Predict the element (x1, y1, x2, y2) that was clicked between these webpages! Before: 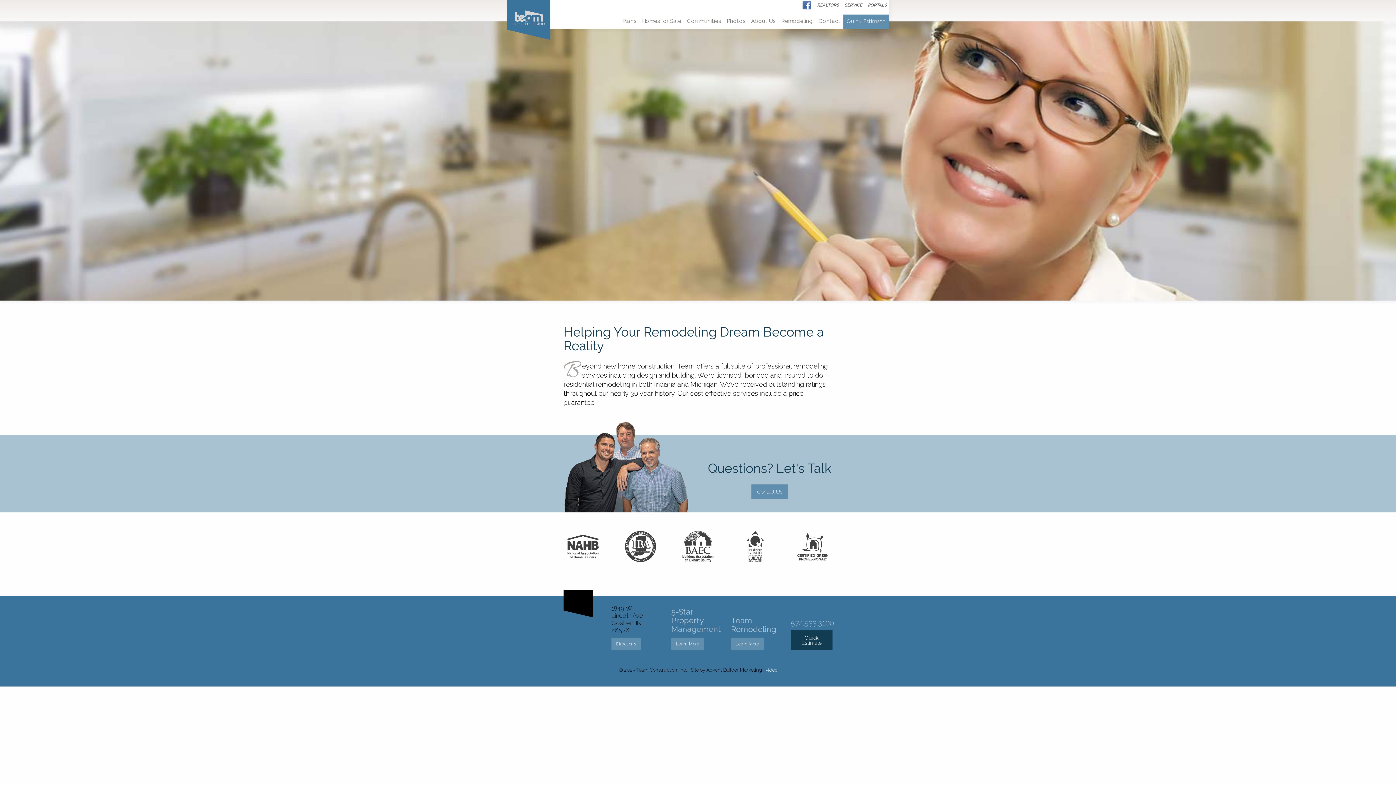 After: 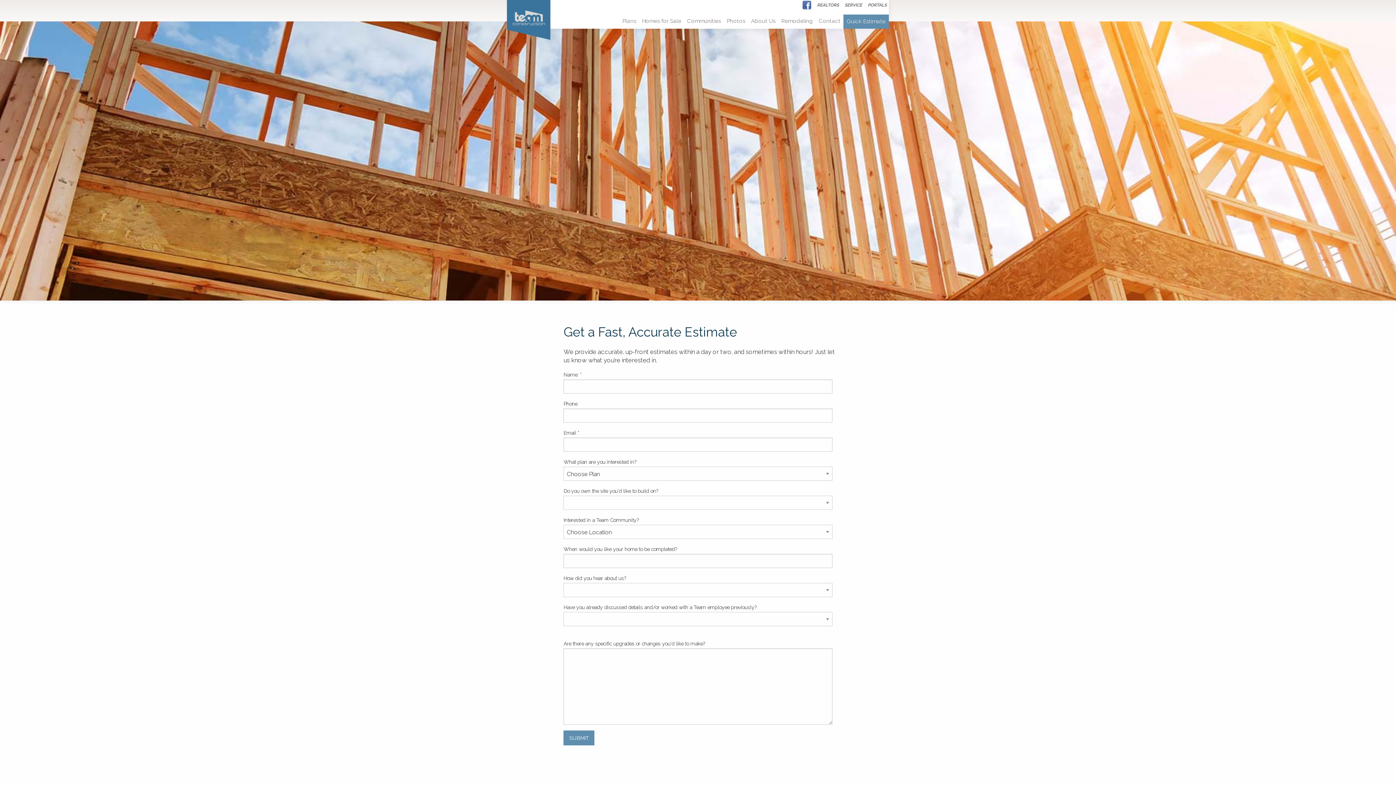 Action: label: Quick Estimate bbox: (790, 630, 832, 650)